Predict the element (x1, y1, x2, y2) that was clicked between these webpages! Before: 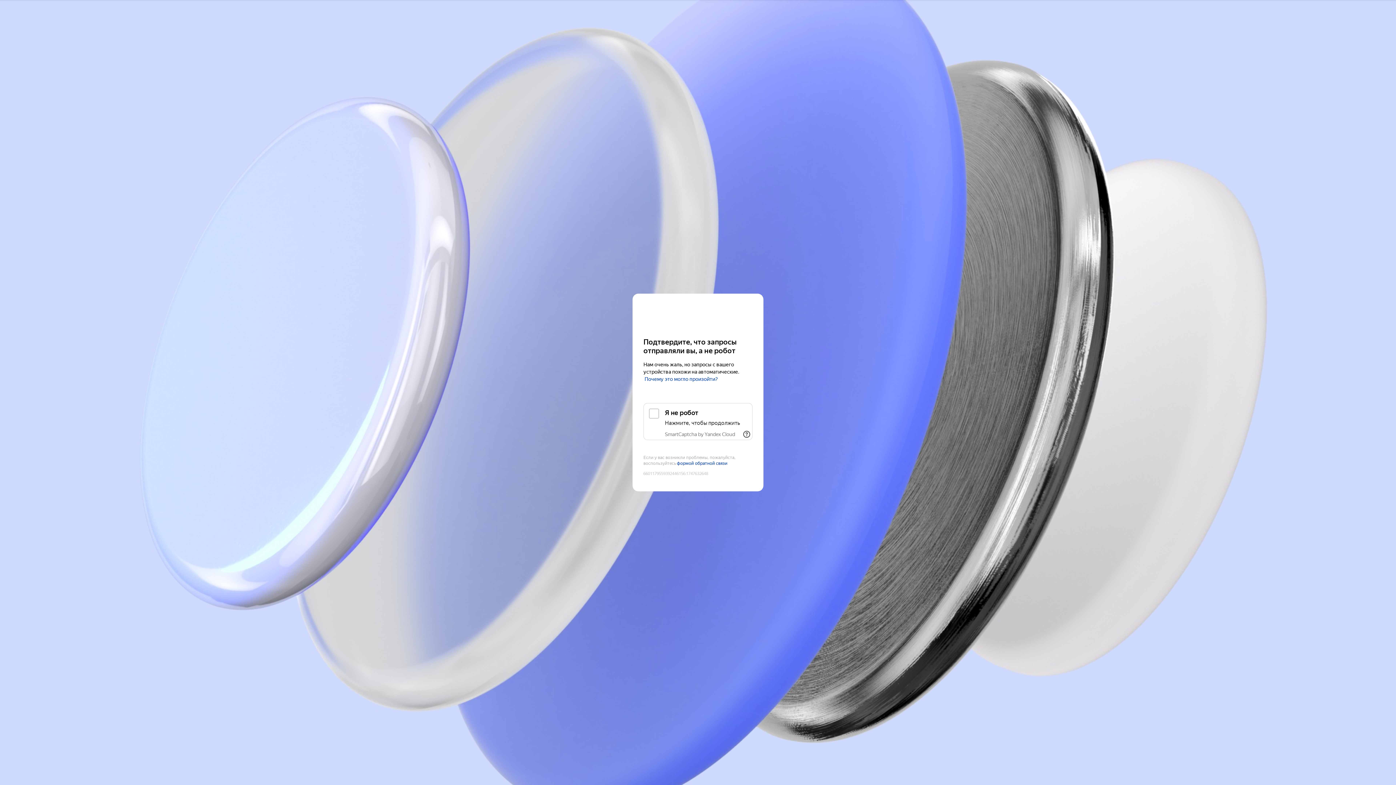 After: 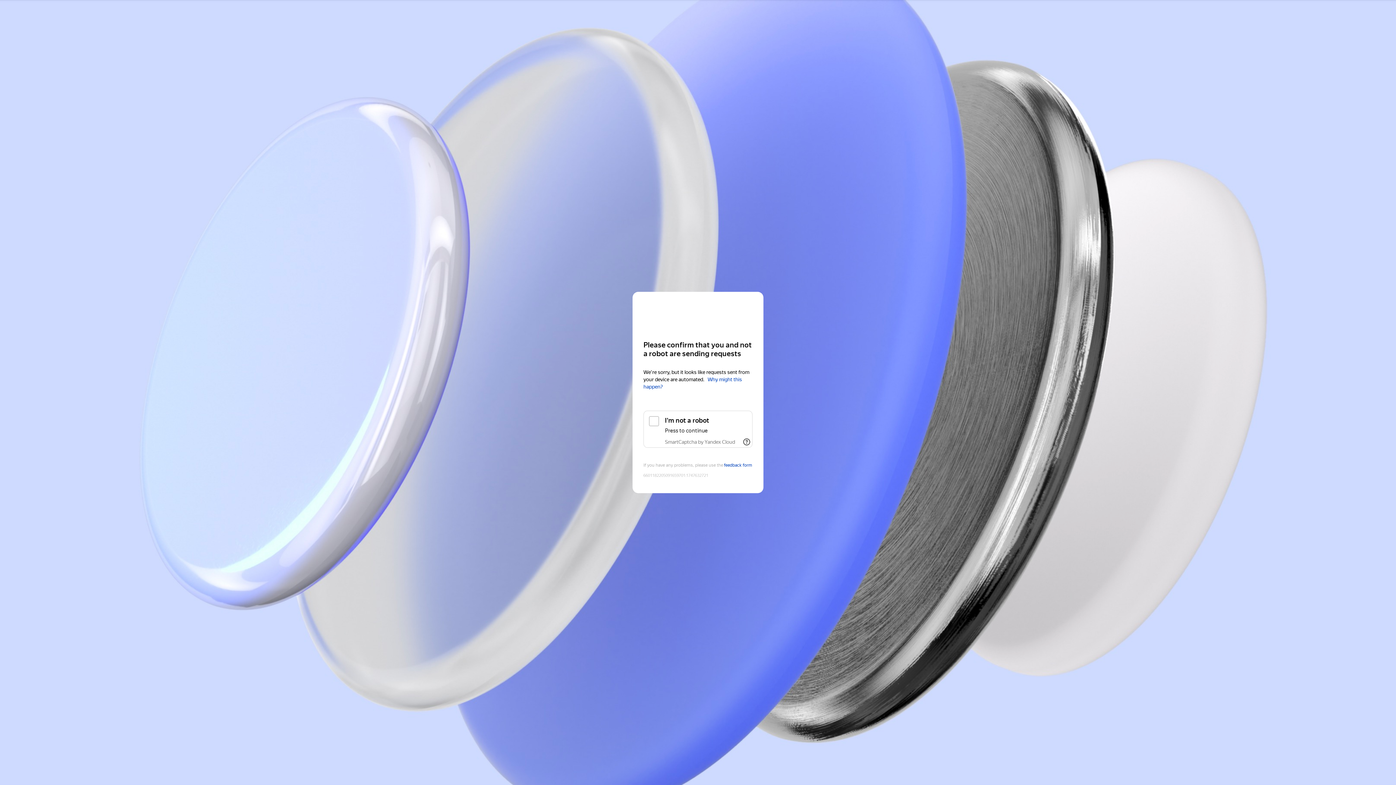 Action: bbox: (643, 308, 752, 321) label: Yandex Cloud